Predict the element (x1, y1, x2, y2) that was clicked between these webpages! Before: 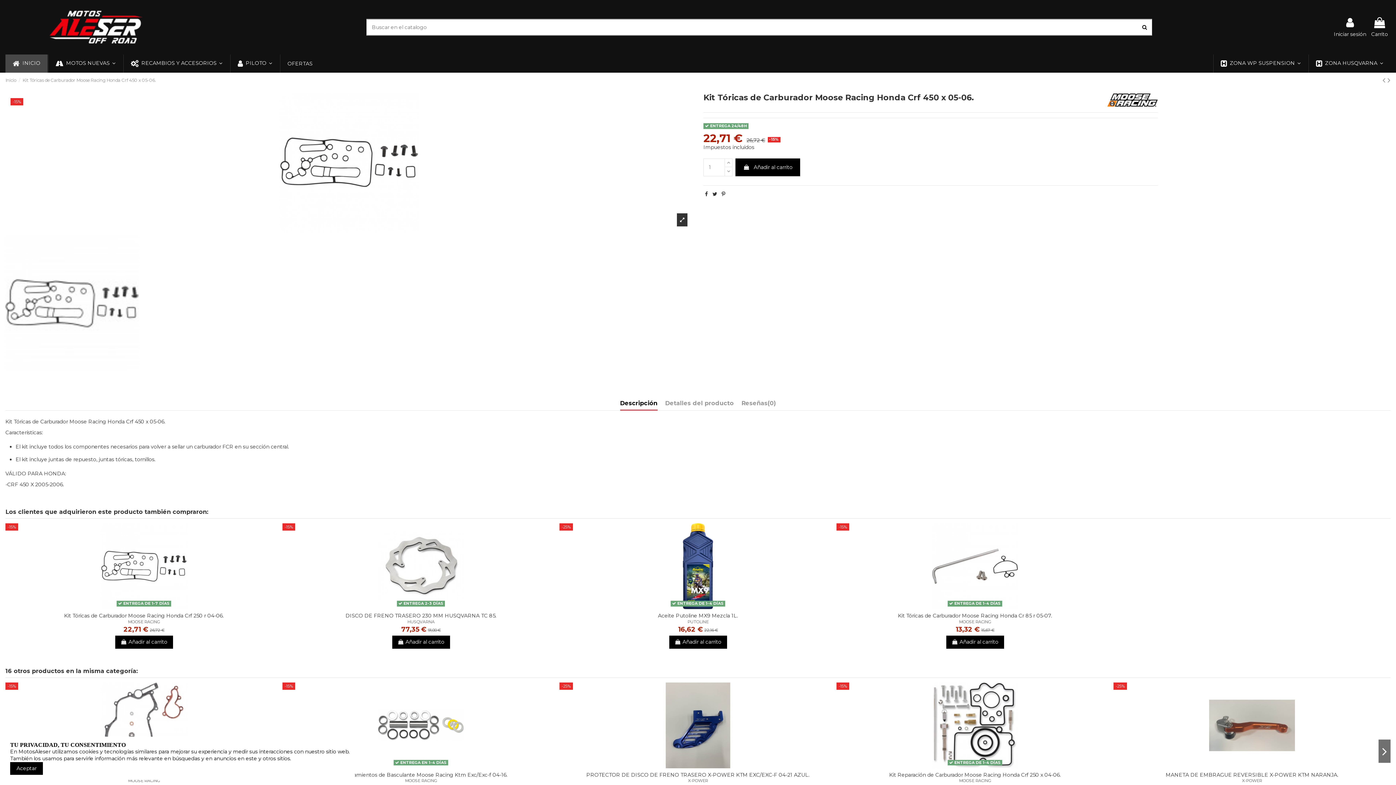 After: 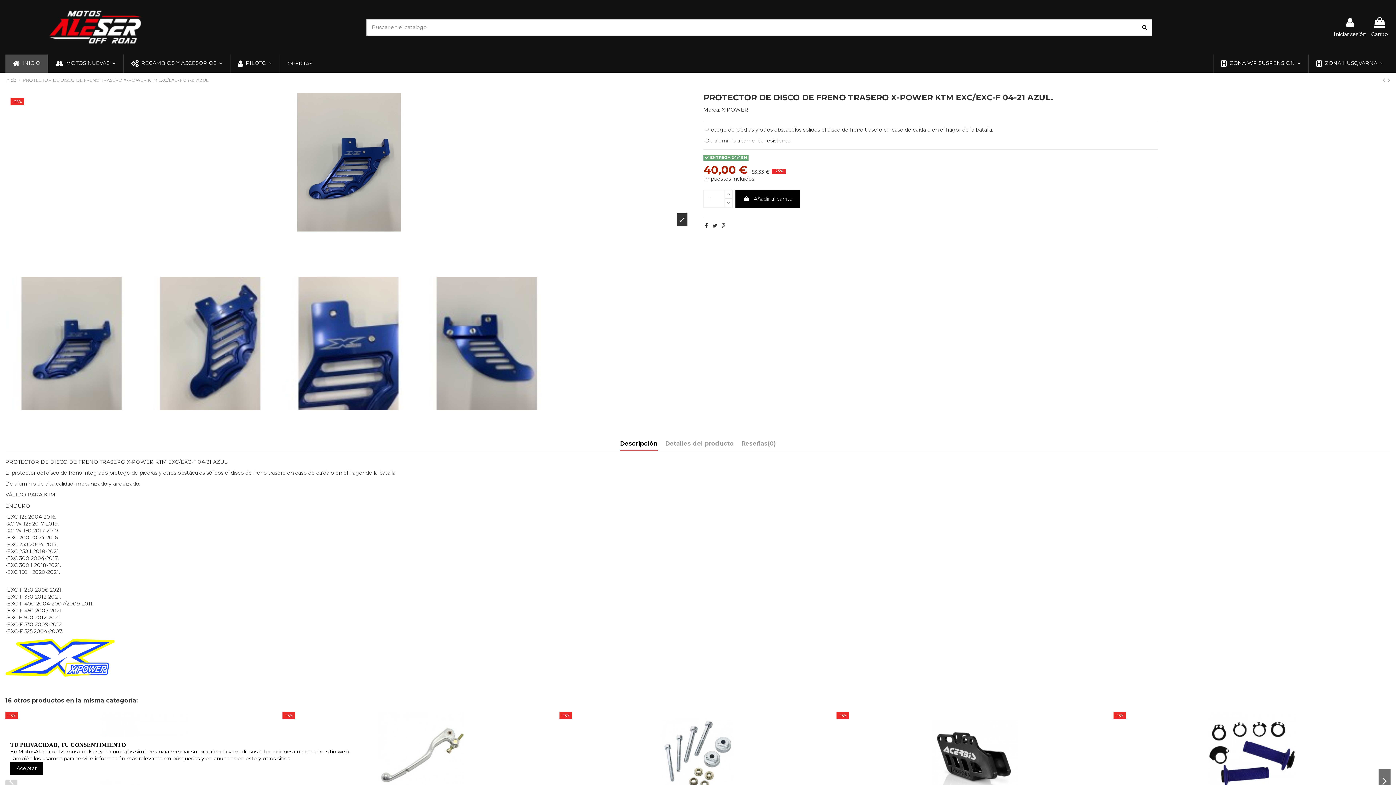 Action: label: PROTECTOR DE DISCO DE FRENO TRASERO X-POWER KTM EXC/EXC-F 04-21 AZUL. bbox: (586, 771, 809, 778)